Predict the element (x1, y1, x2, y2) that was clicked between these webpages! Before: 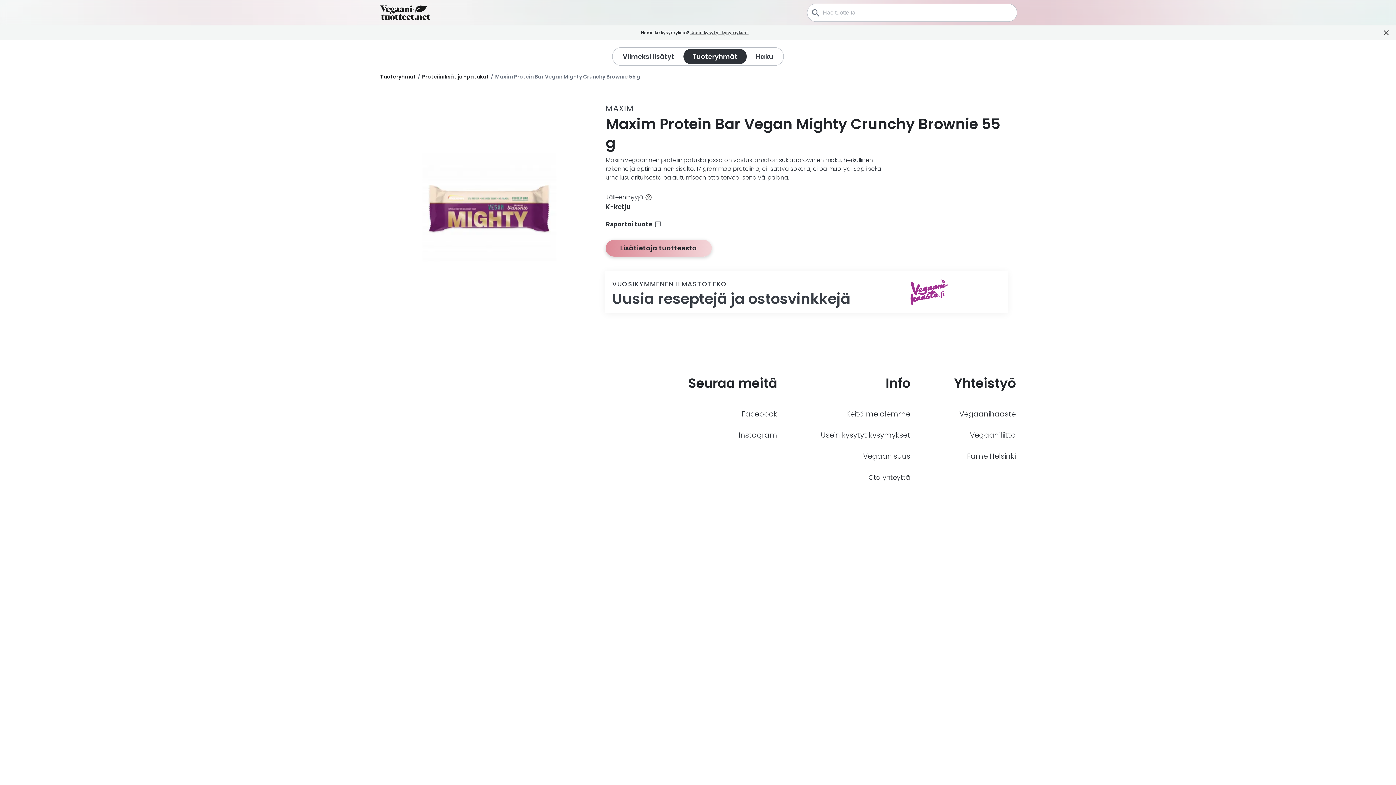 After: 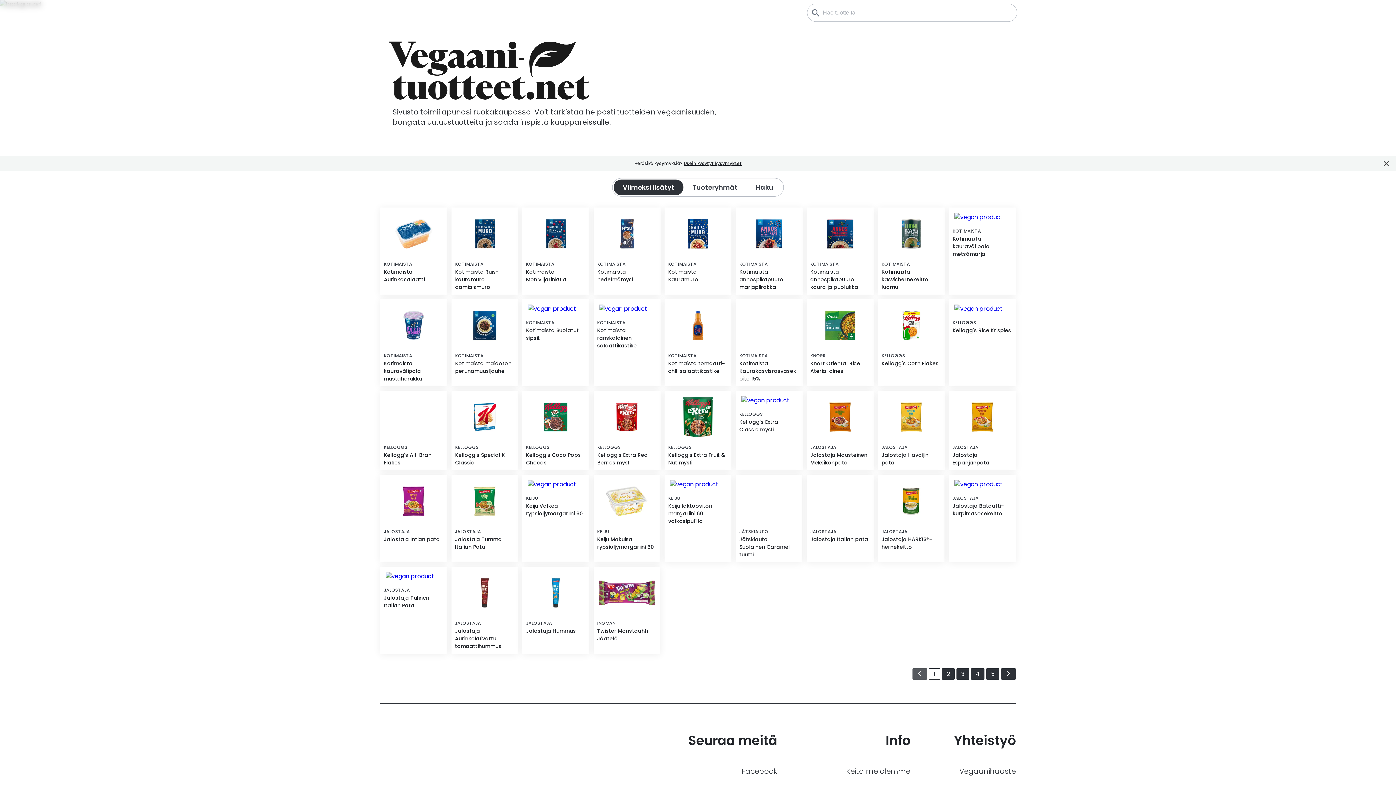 Action: bbox: (613, 48, 683, 64) label: Viimeksi lisätyt